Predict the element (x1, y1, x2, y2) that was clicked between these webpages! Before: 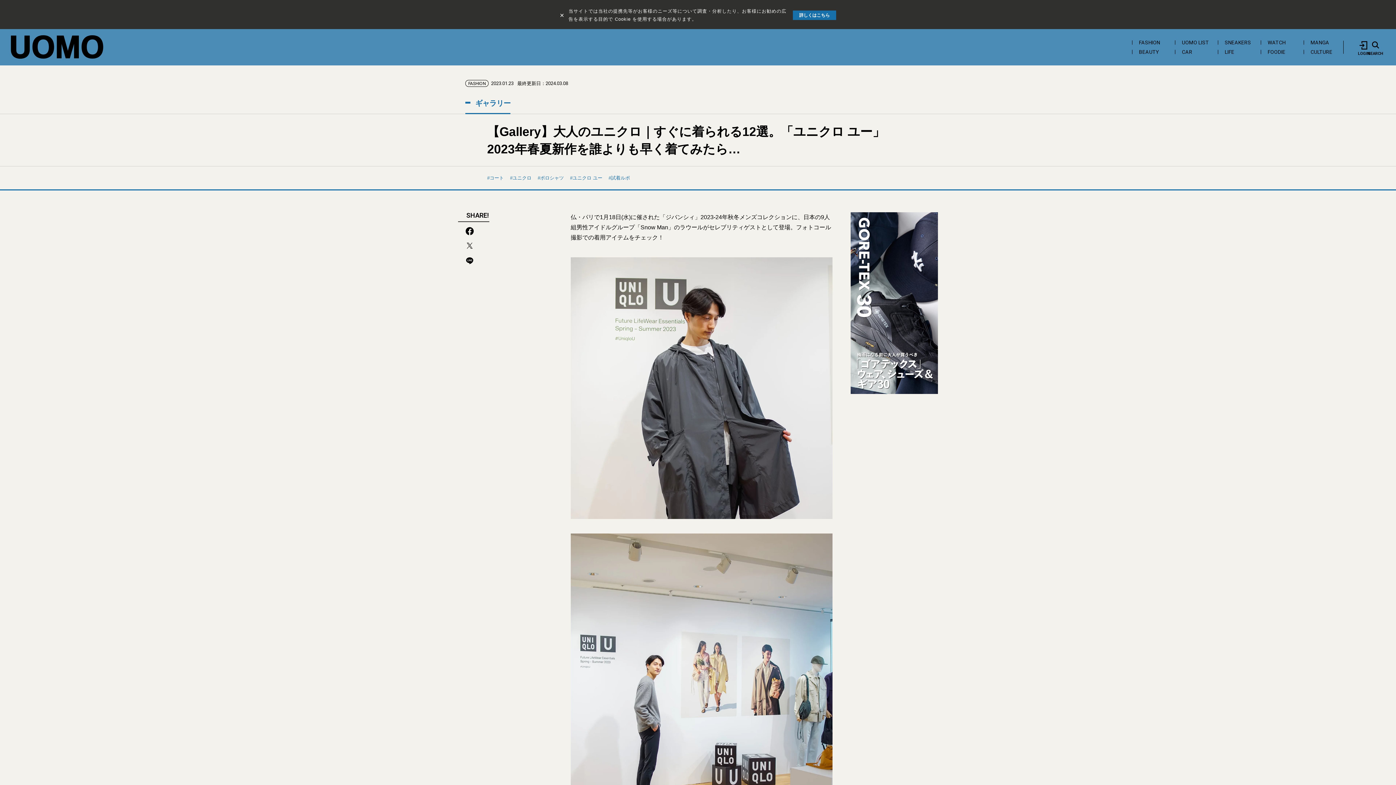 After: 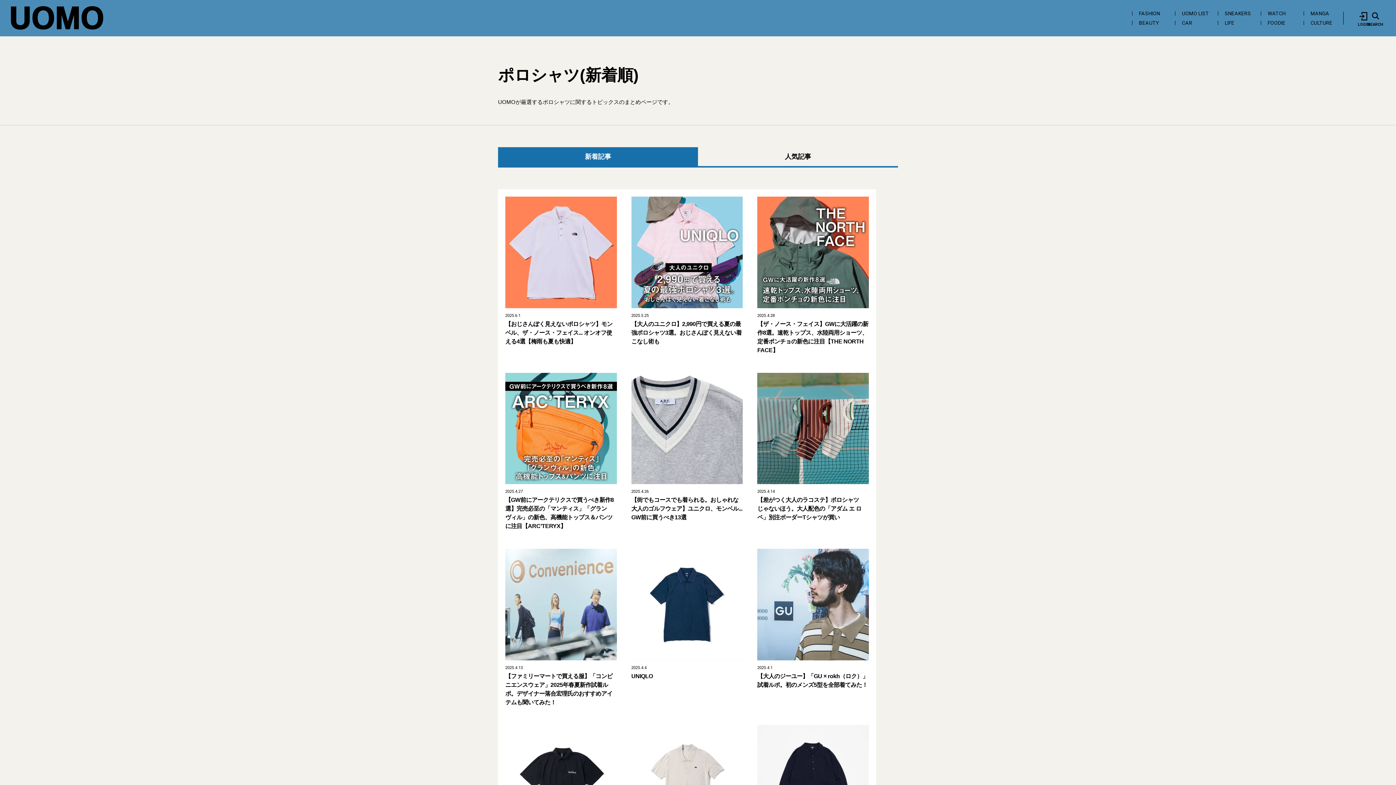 Action: bbox: (537, 173, 564, 182) label: ポロシャツ